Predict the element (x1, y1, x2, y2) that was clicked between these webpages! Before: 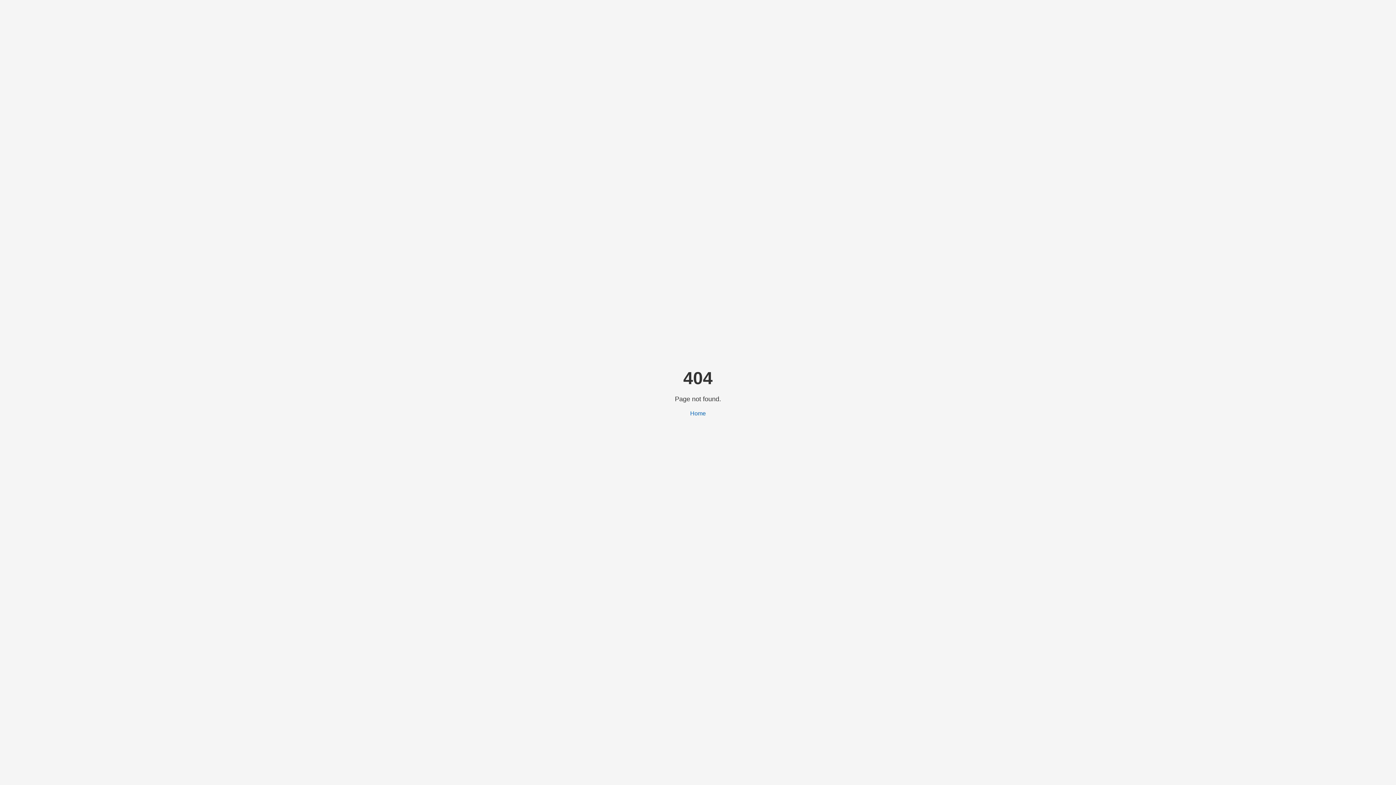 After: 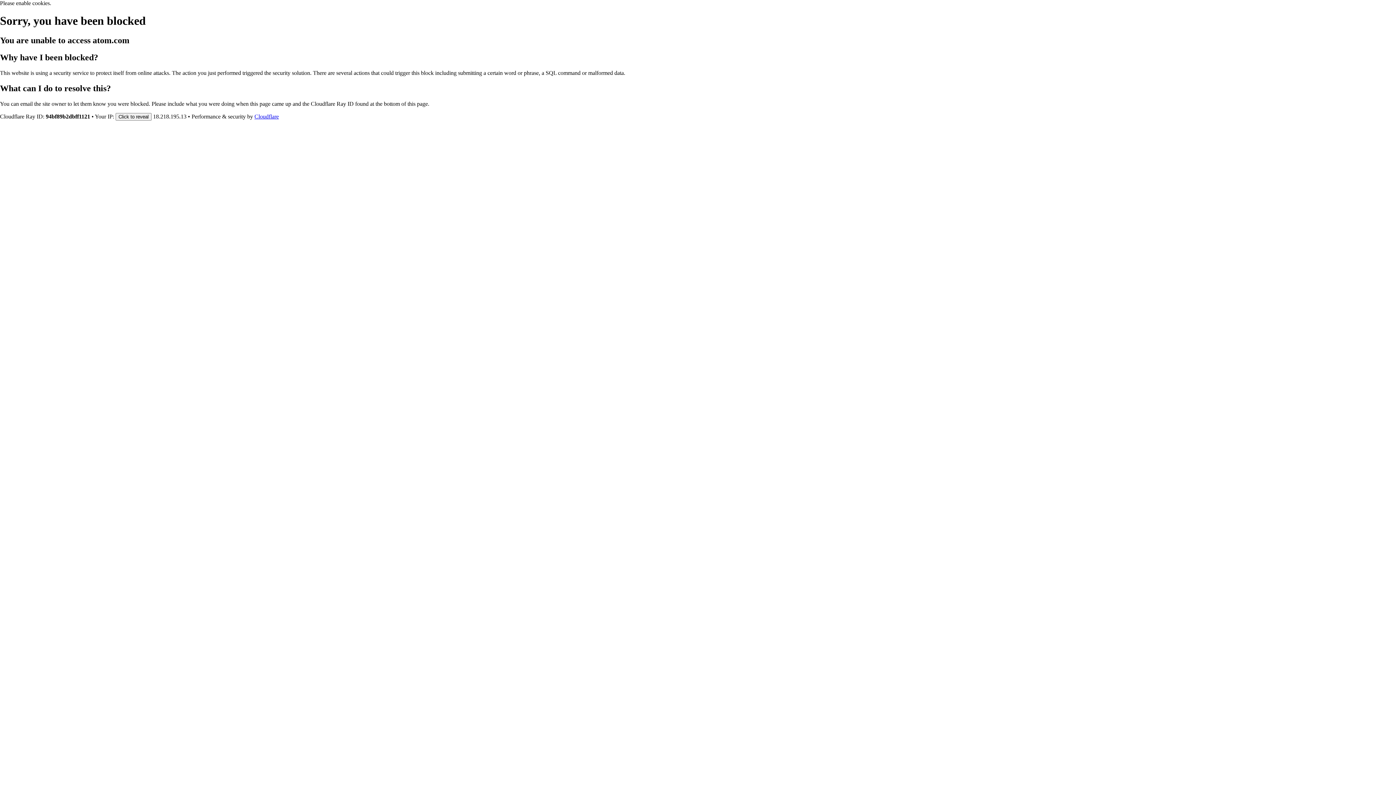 Action: label: Home bbox: (690, 410, 706, 416)